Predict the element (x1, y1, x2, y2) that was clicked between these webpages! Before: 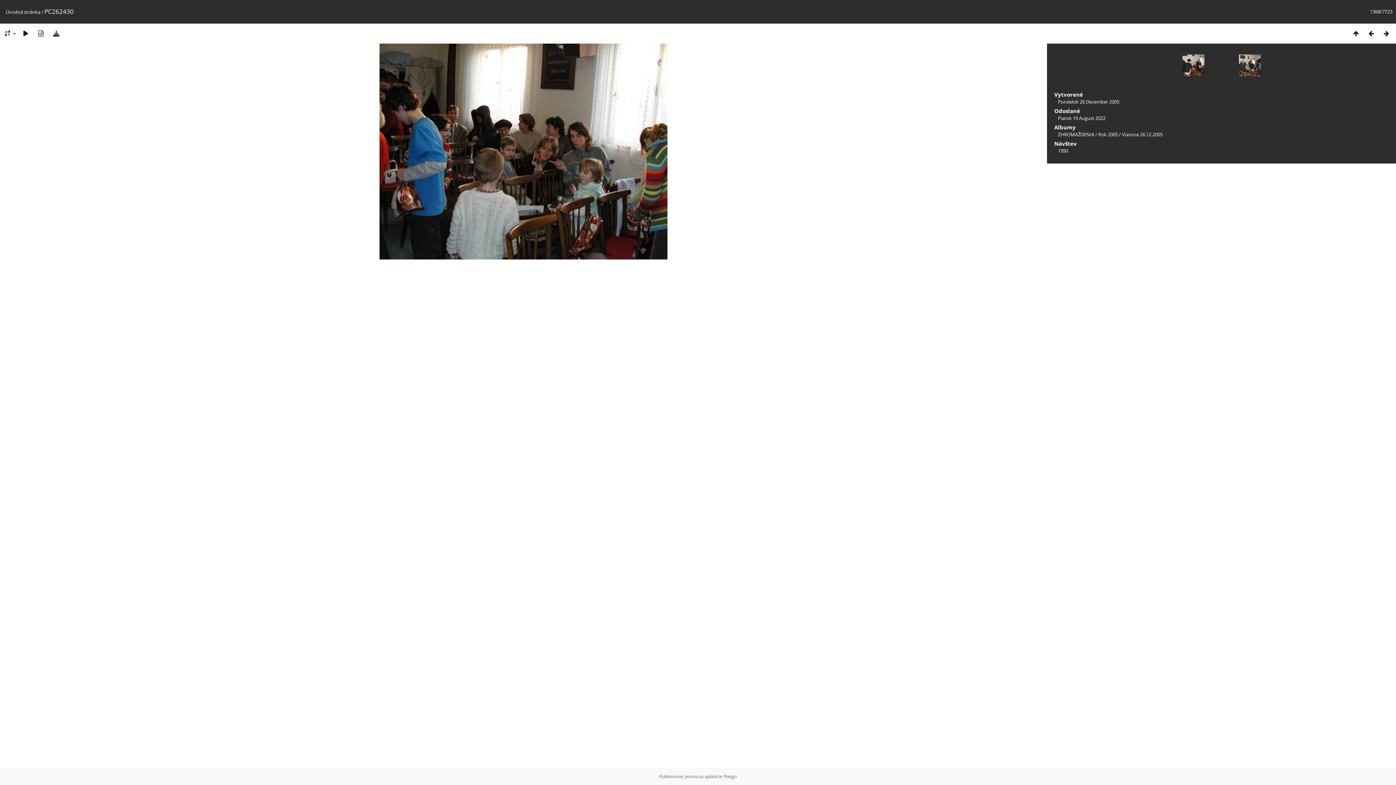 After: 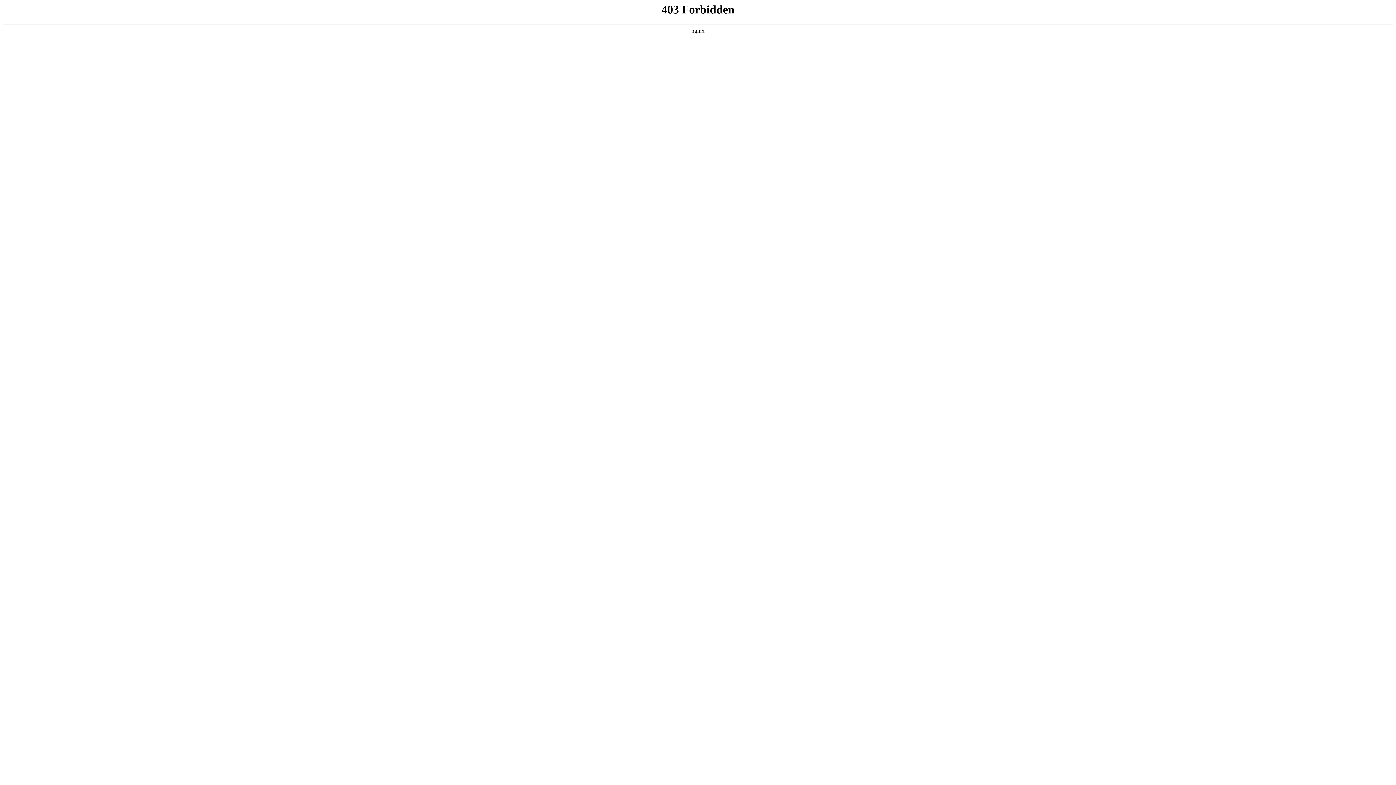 Action: label: Piwigo bbox: (723, 773, 736, 780)